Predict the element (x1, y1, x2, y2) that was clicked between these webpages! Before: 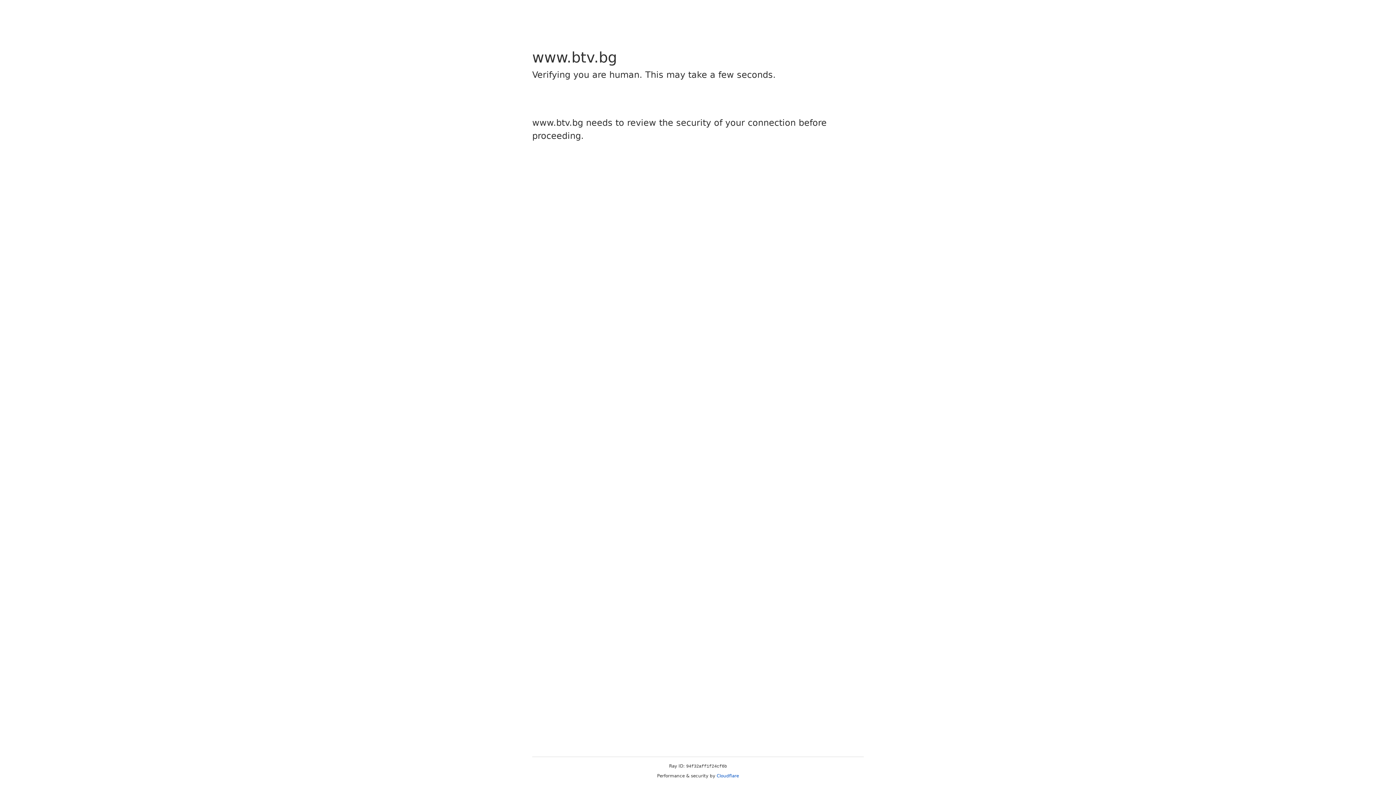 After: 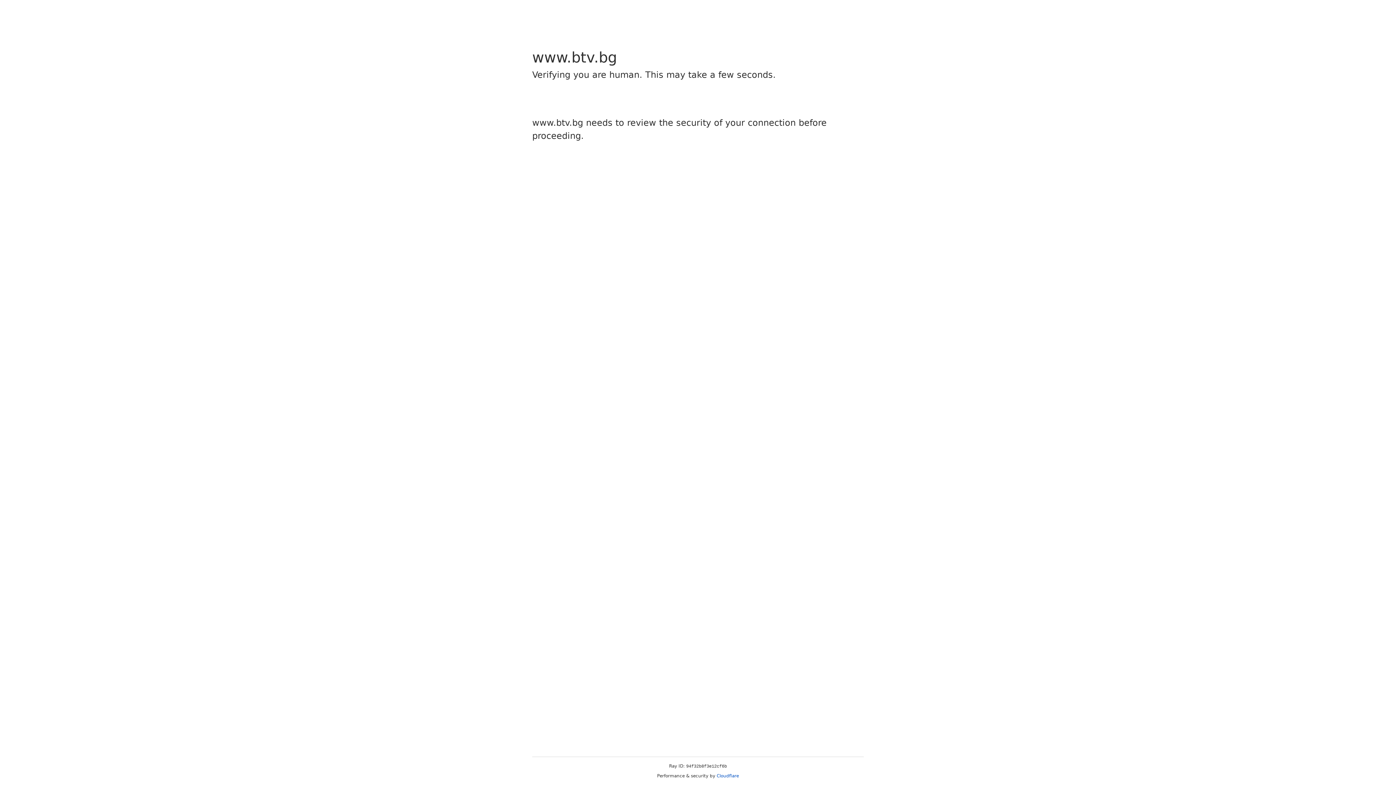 Action: bbox: (716, 773, 739, 778) label: Cloudflare